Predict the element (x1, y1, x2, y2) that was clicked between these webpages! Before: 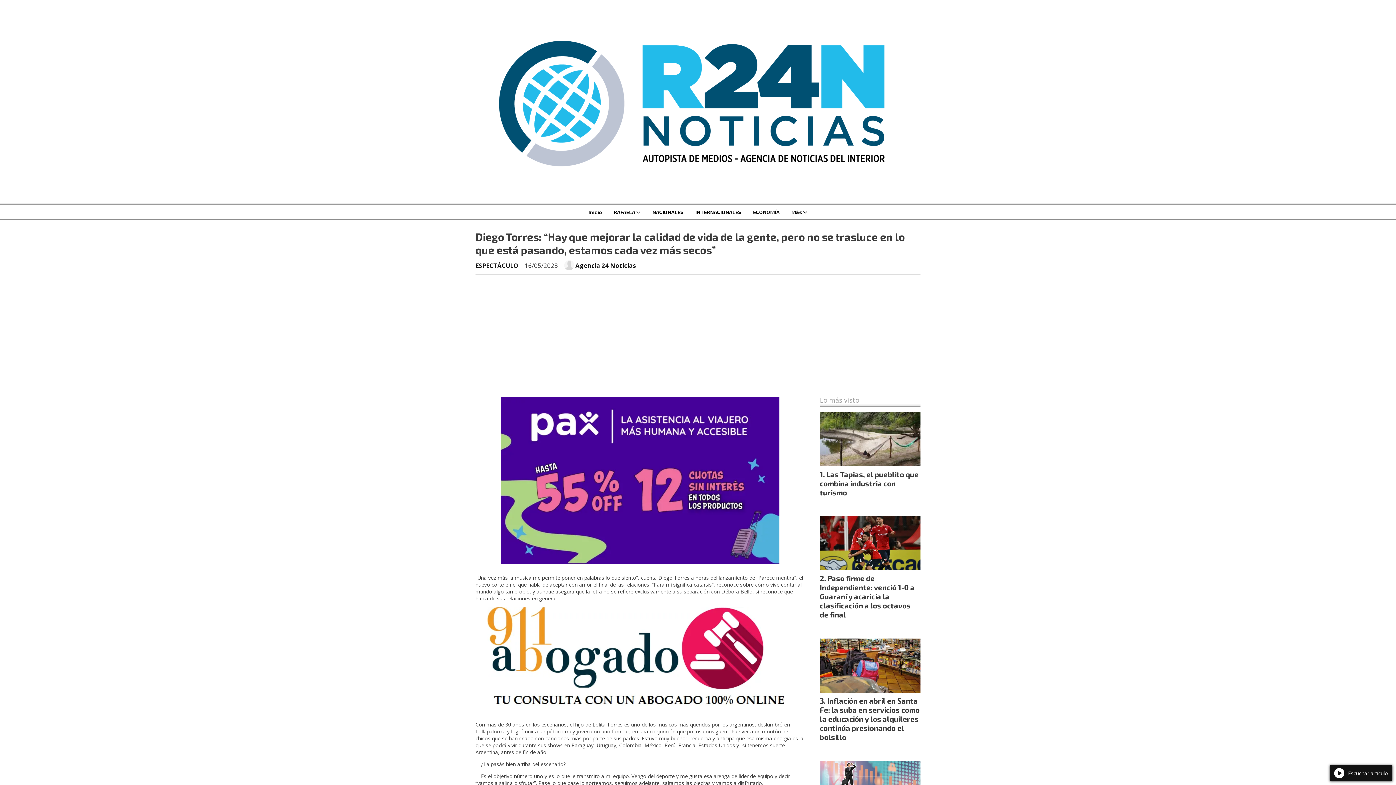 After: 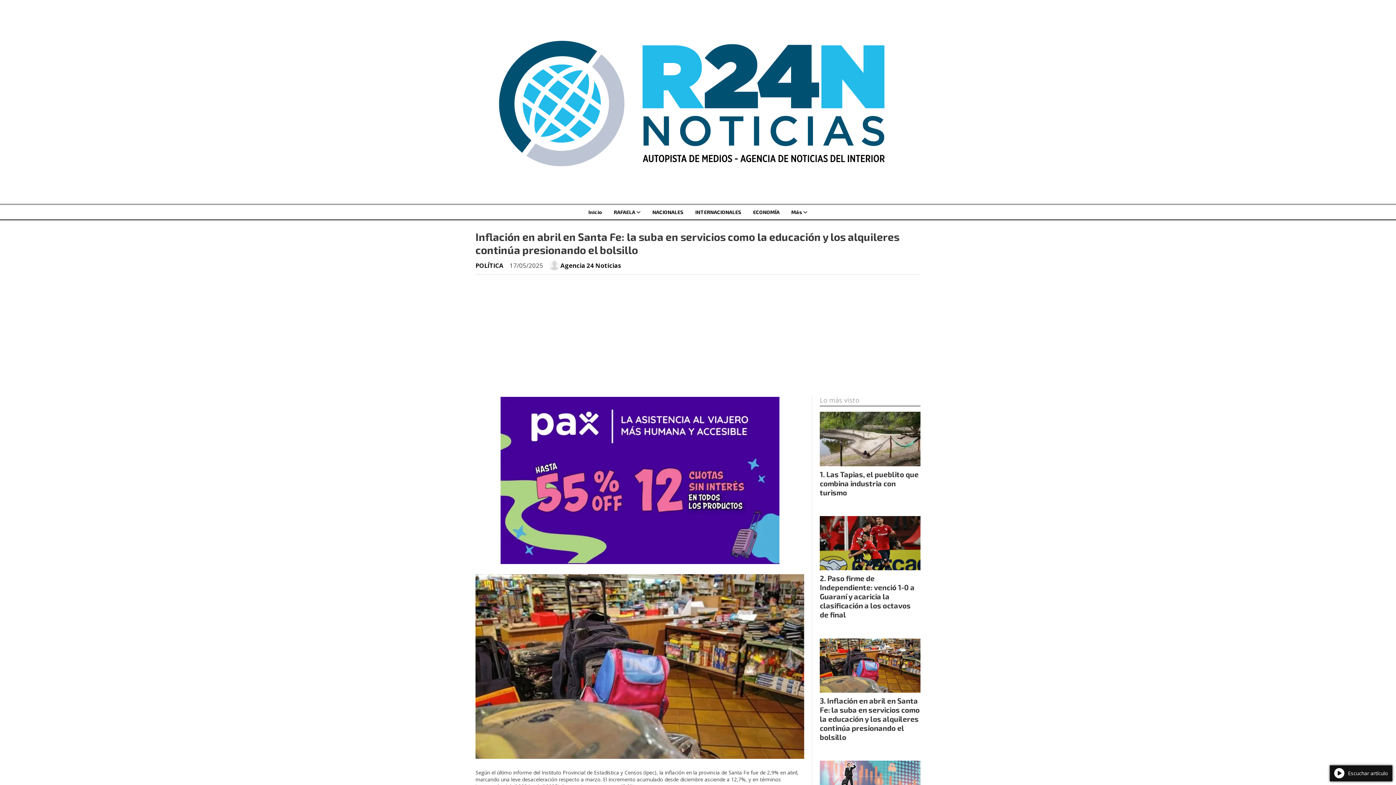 Action: label: Inflación en abril en Santa Fe: la suba en servicios como la educación y los alquileres continúa presionando el bolsillo bbox: (820, 696, 920, 741)